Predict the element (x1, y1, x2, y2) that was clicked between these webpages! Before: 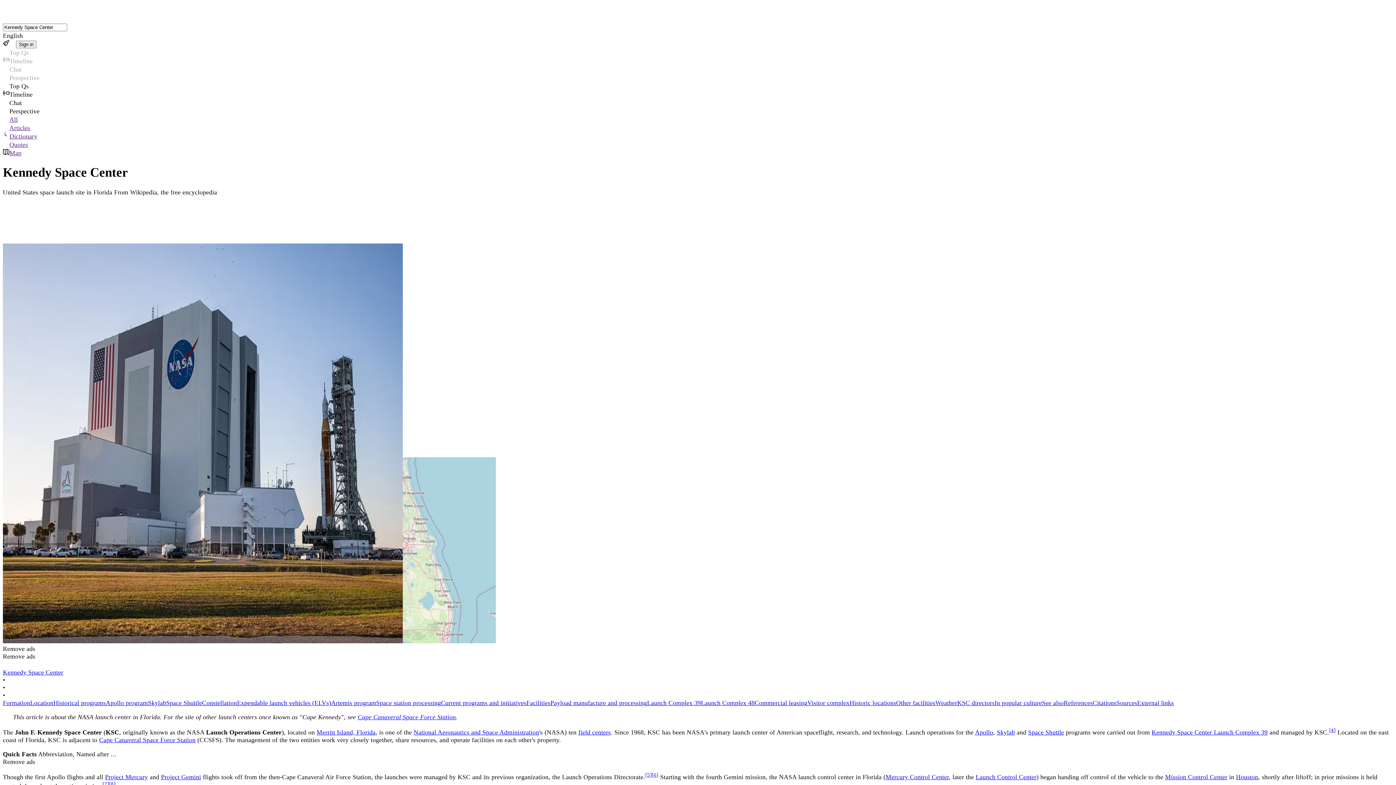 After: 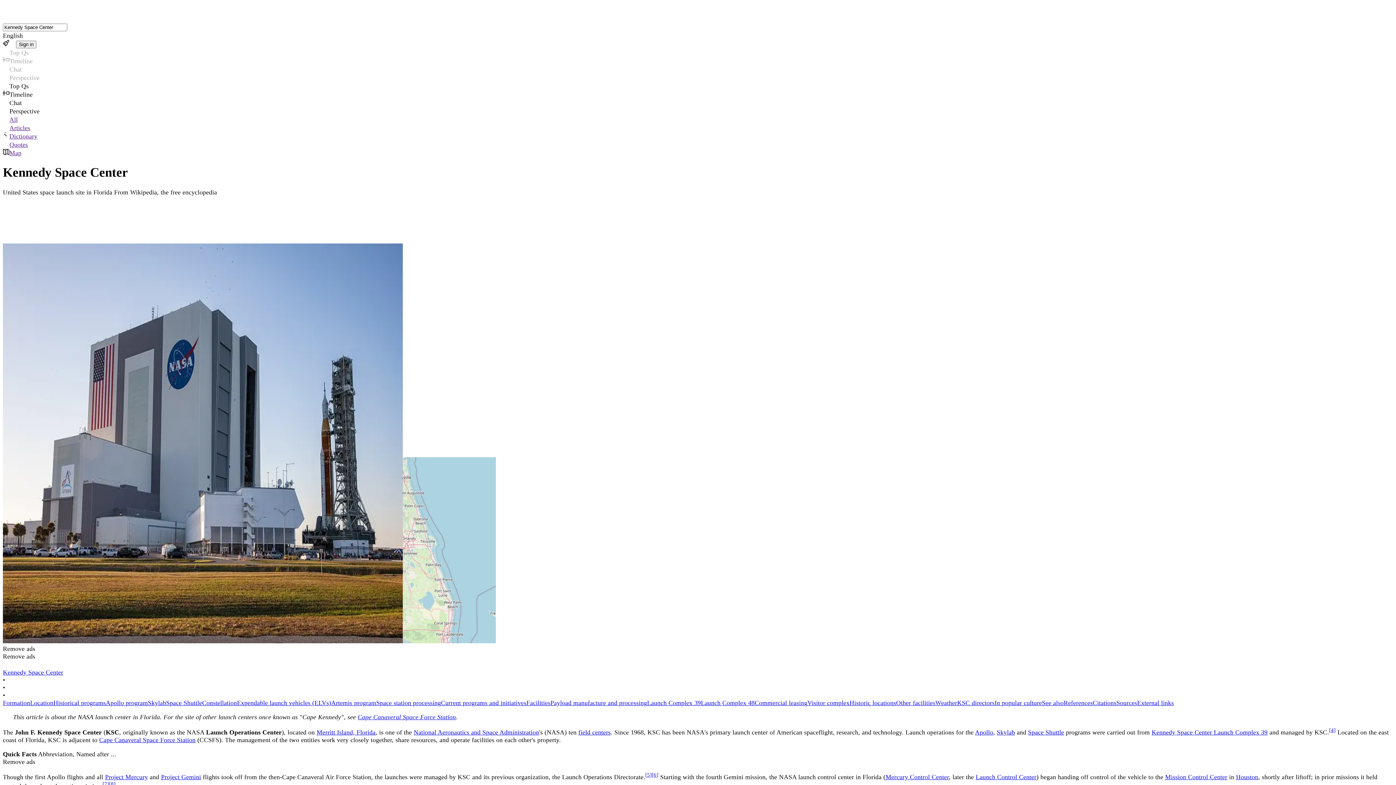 Action: bbox: (1093, 699, 1116, 707) label: Citations